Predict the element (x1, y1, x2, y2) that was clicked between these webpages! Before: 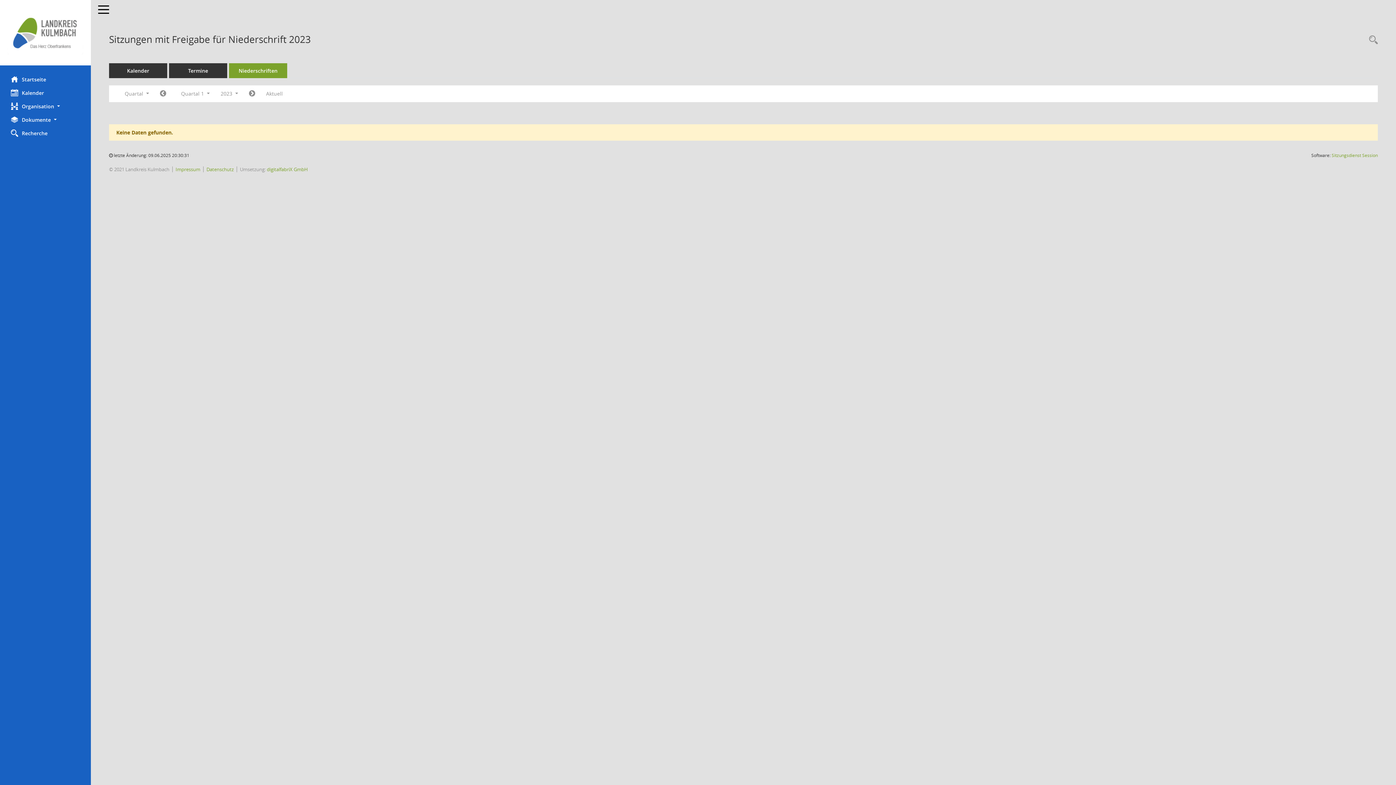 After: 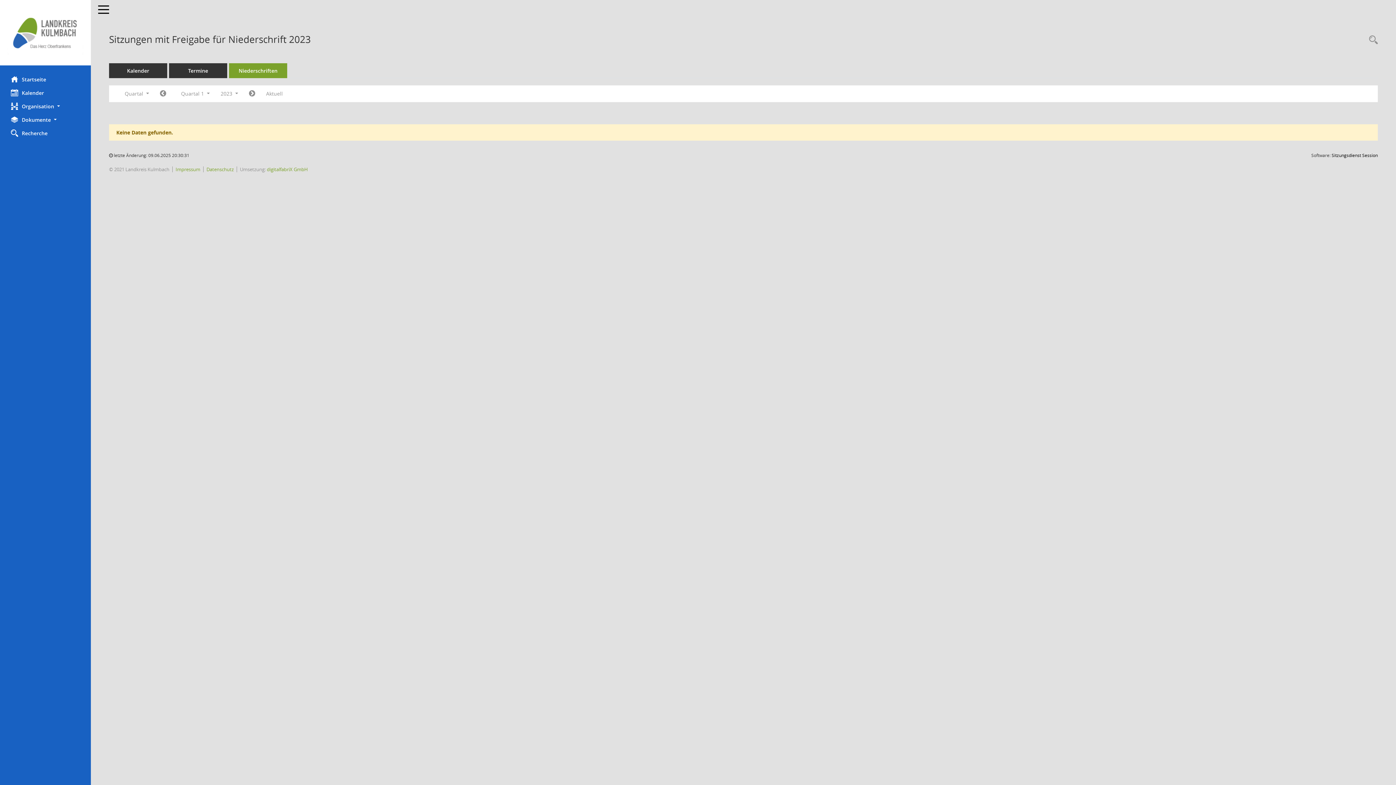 Action: label: Sitzungsdienst Session
(Wird in neuem Fenster geöffnet) bbox: (1332, 152, 1378, 158)